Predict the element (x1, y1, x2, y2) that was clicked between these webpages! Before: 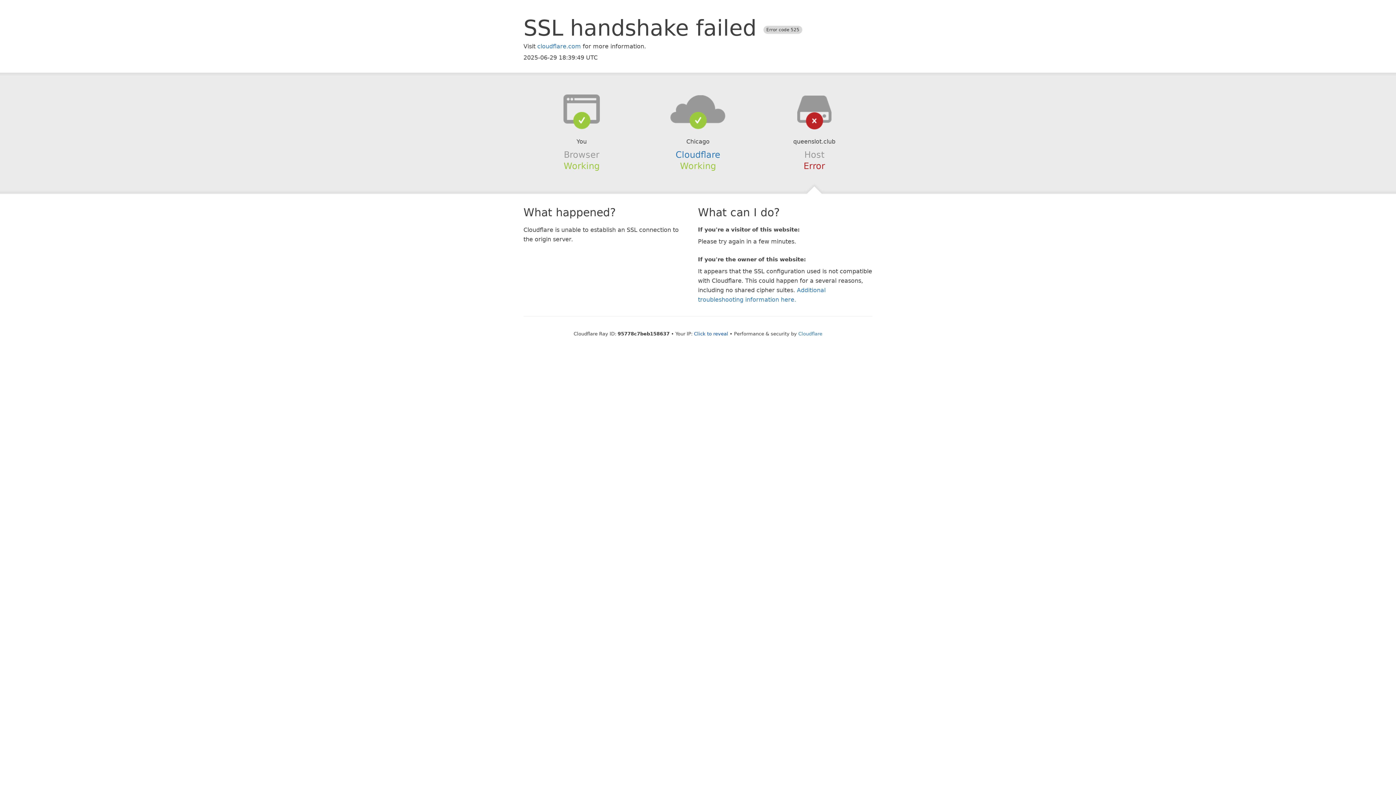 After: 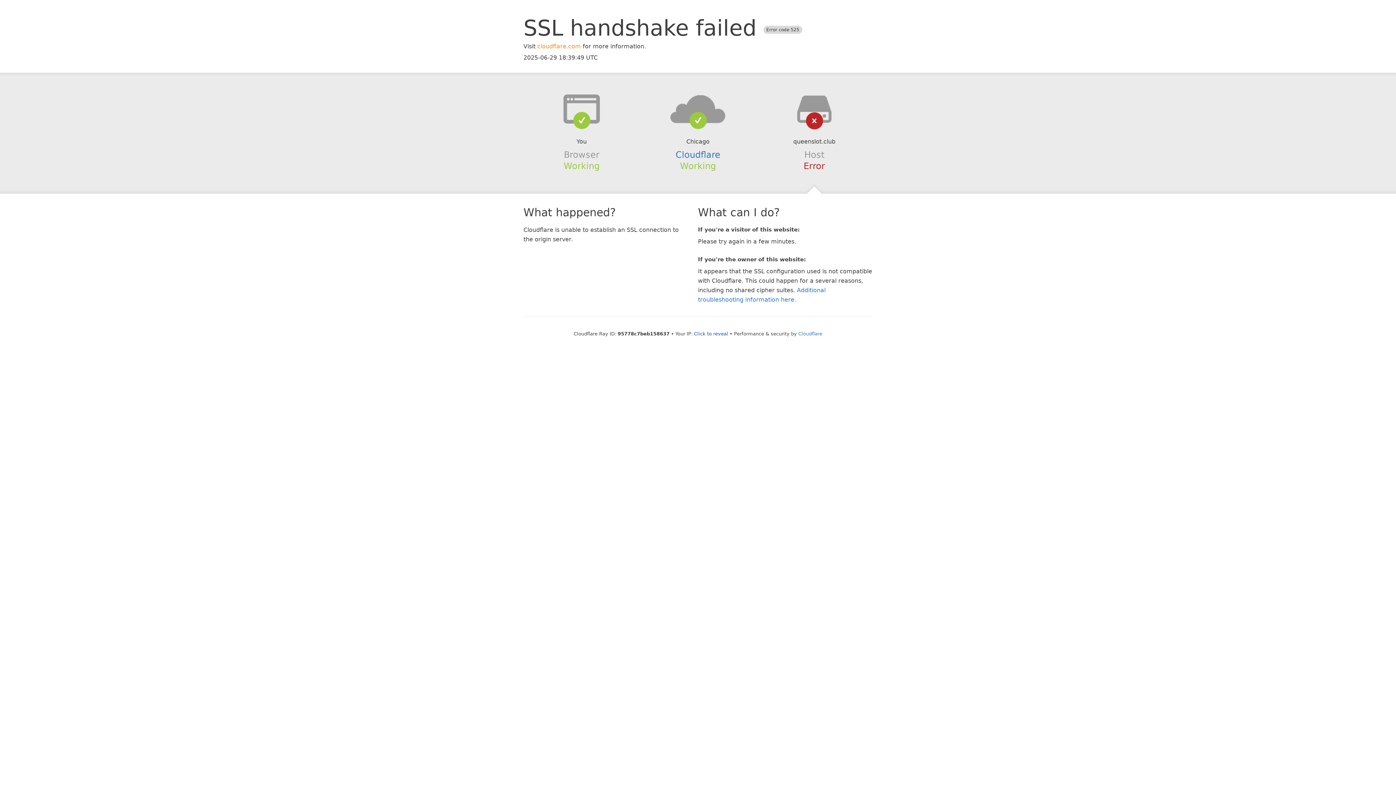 Action: bbox: (537, 42, 581, 49) label: cloudflare.com